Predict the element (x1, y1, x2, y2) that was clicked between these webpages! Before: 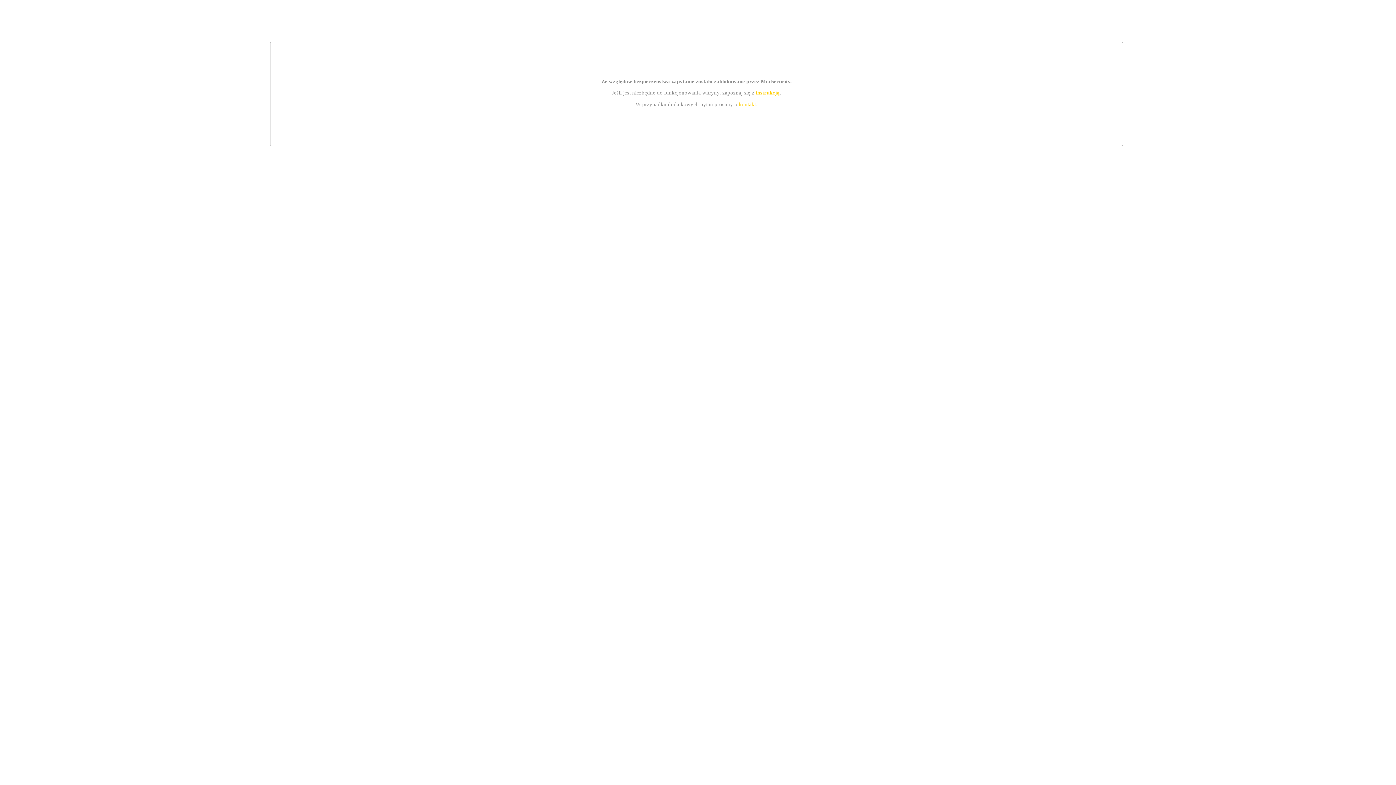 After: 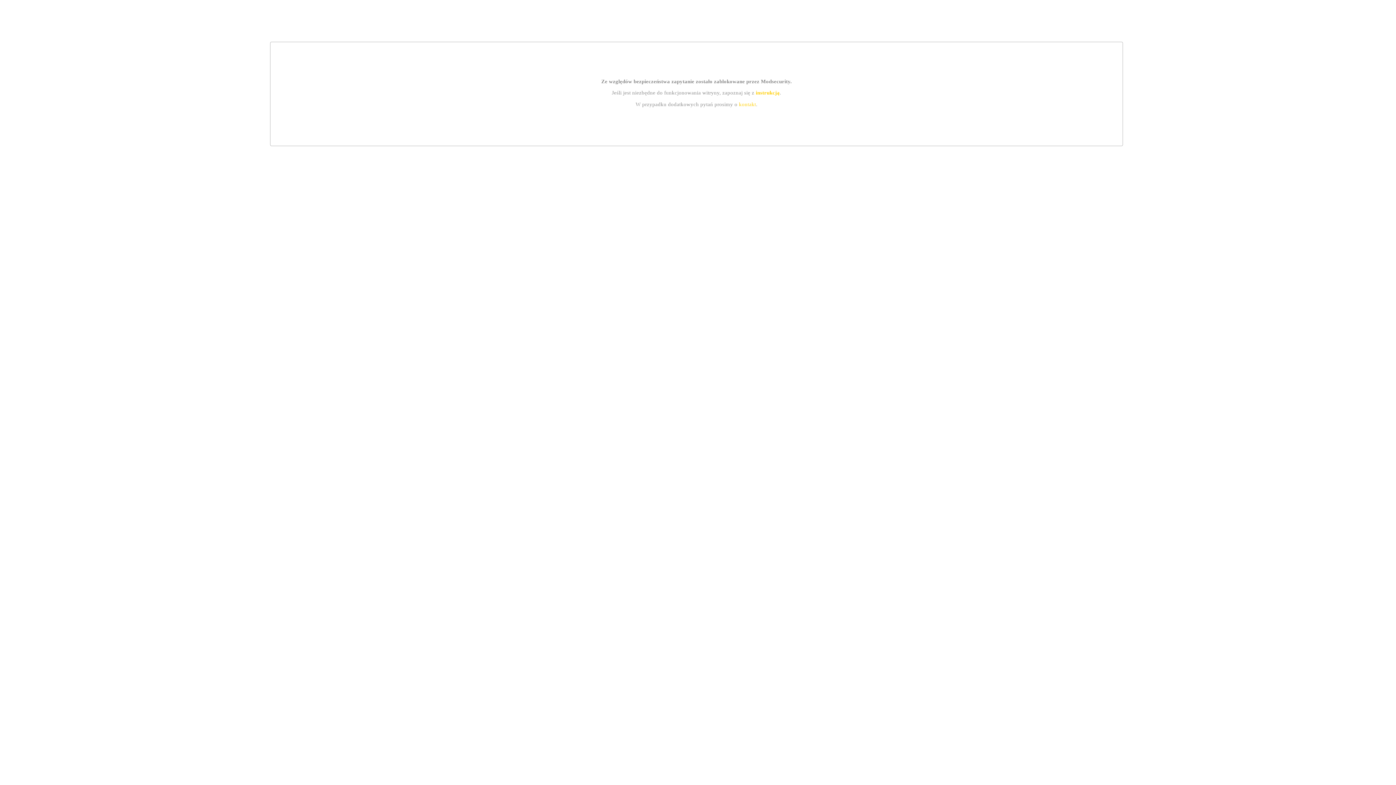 Action: label: kontakt bbox: (739, 101, 756, 107)